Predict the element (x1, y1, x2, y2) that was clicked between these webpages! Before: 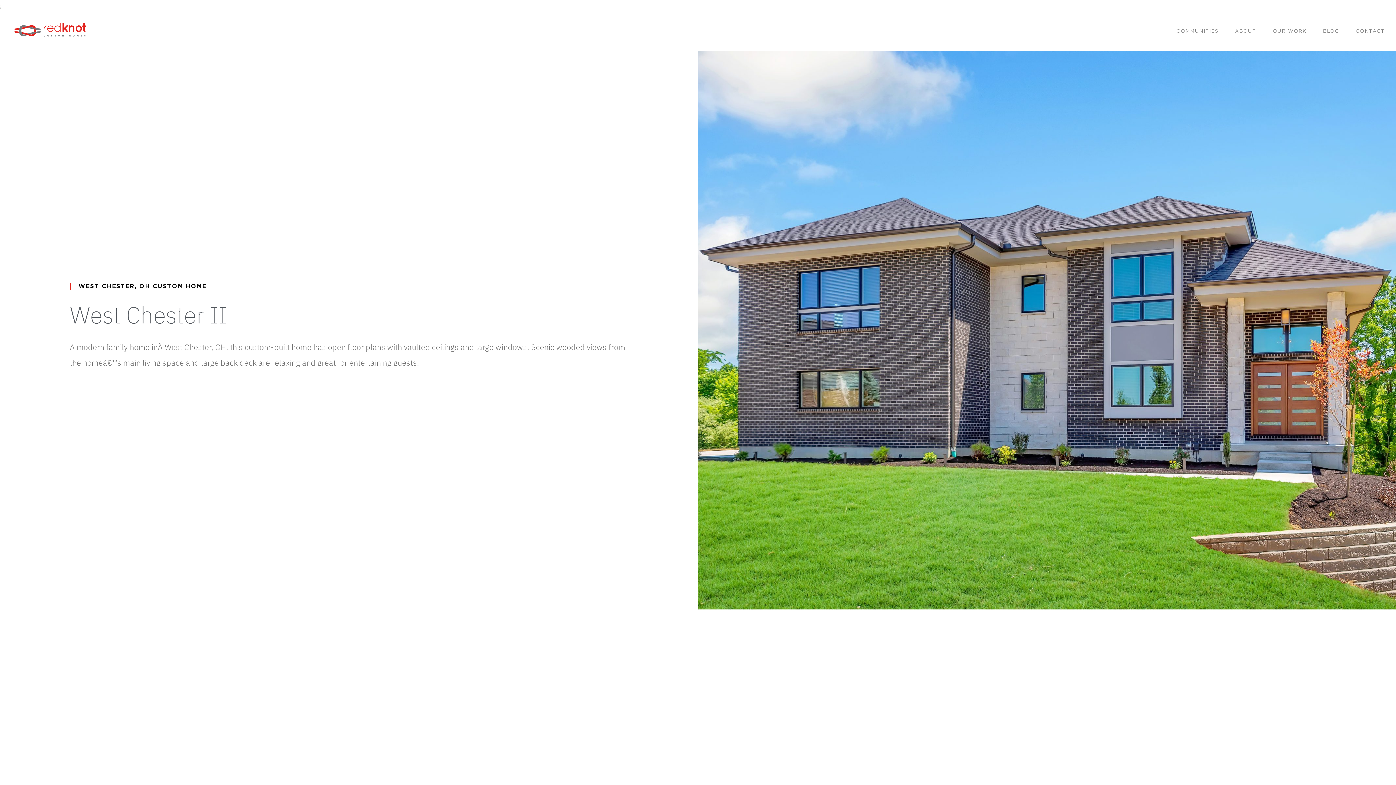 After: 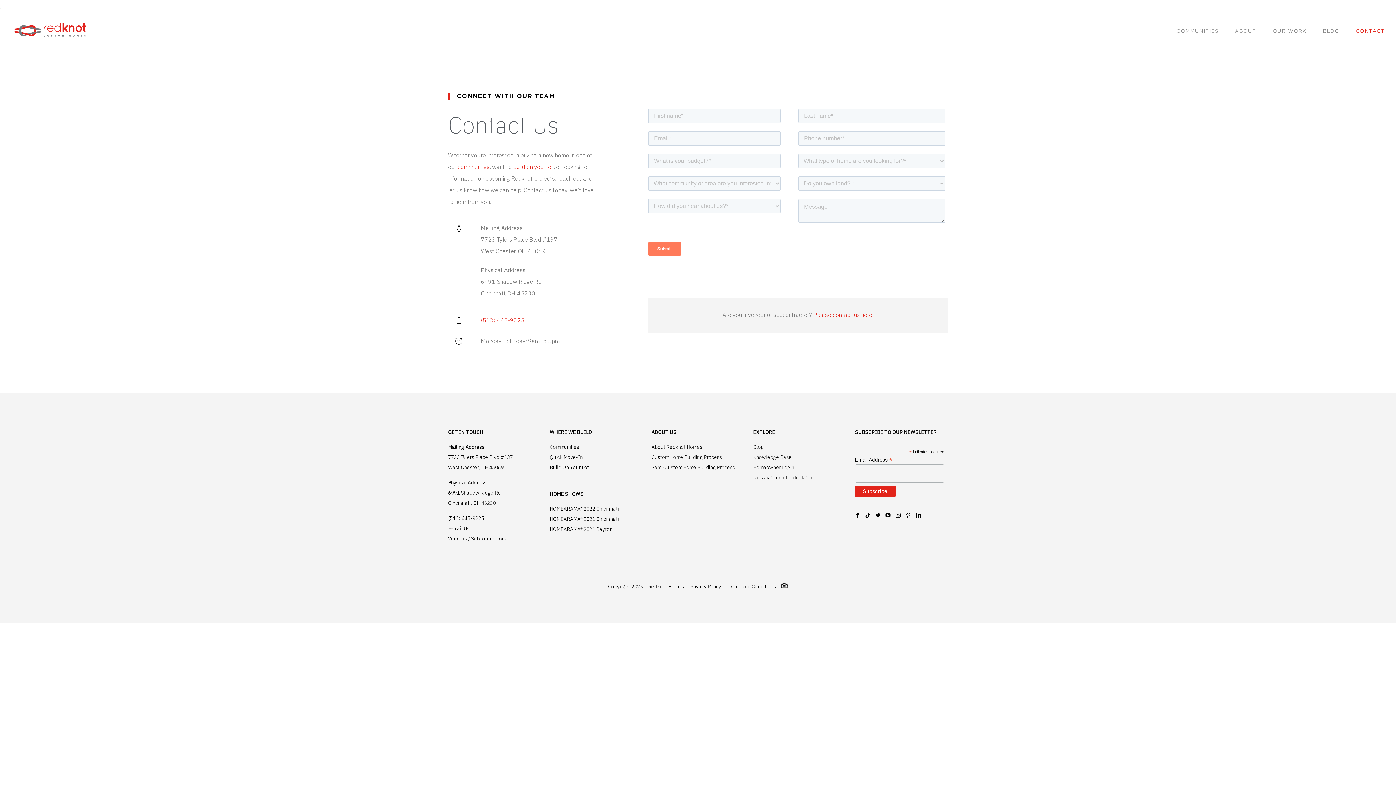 Action: bbox: (1356, 11, 1385, 51) label: CONTACT